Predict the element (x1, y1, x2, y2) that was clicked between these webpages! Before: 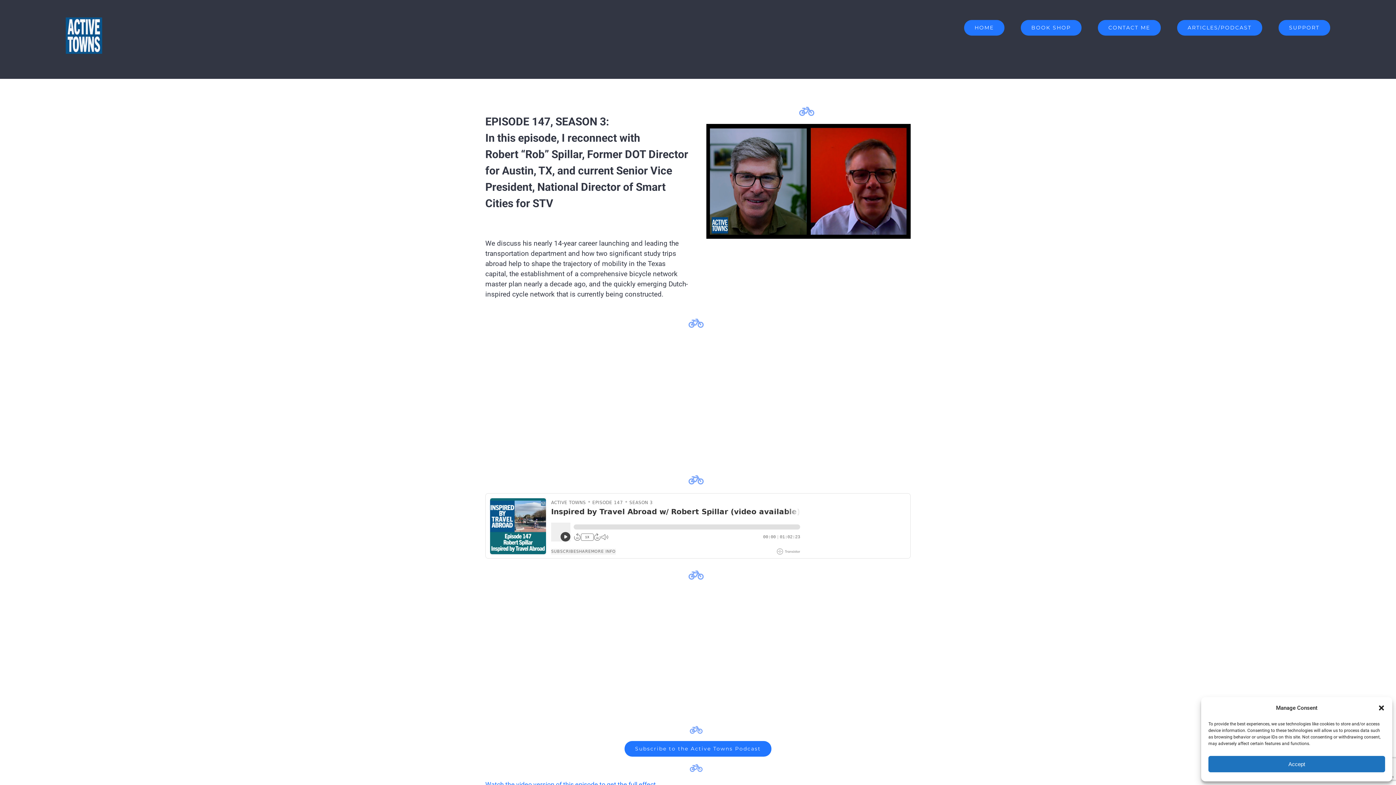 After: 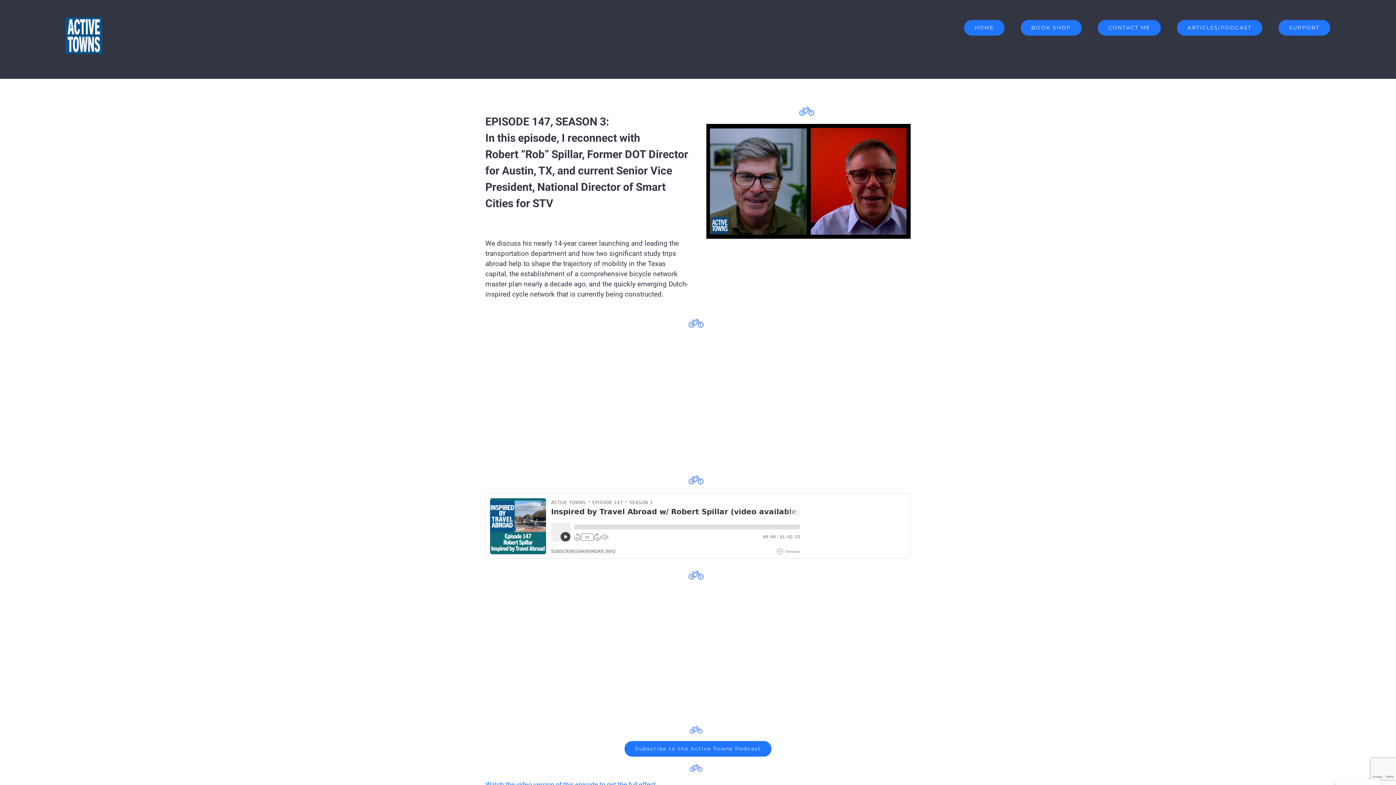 Action: bbox: (1378, 704, 1385, 712) label: Close dialog